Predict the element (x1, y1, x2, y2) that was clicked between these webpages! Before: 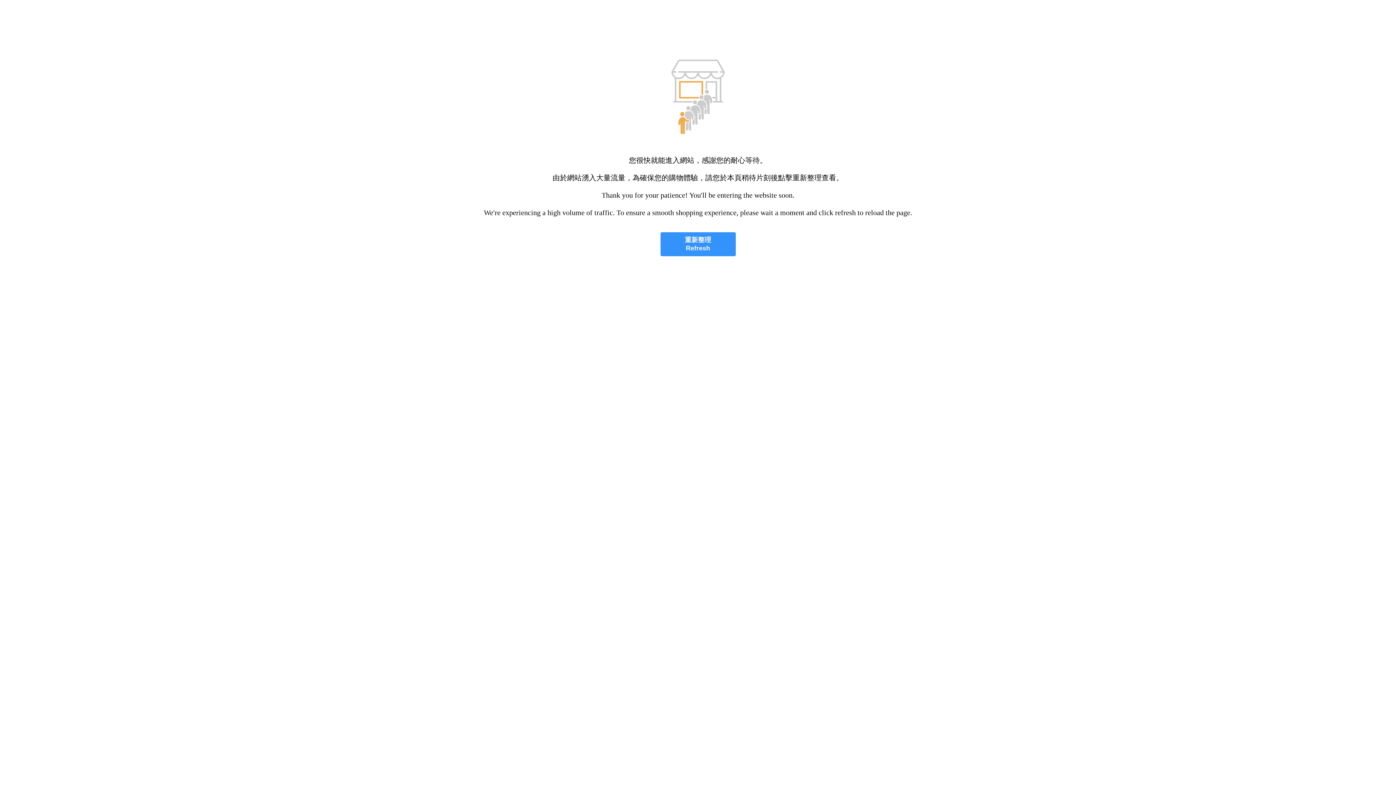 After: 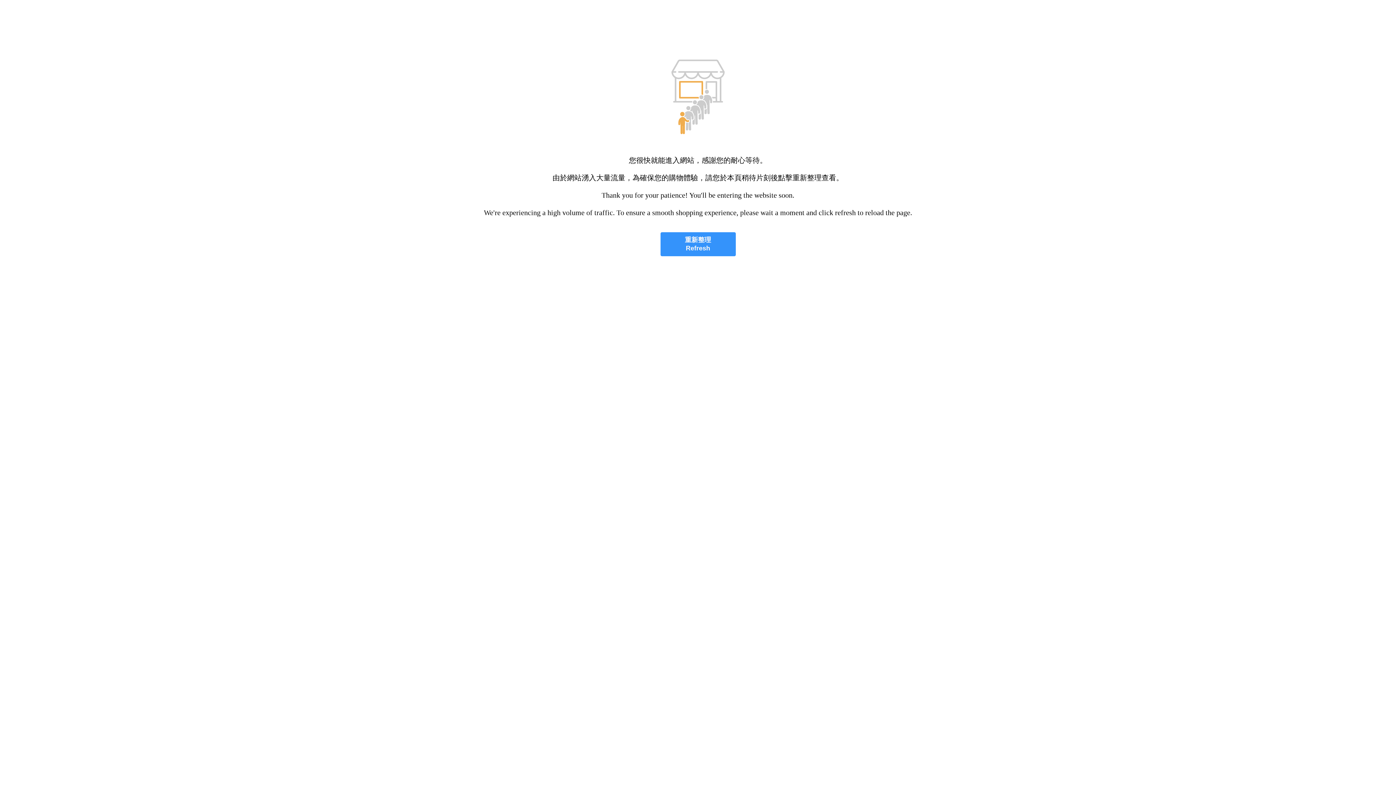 Action: bbox: (660, 232, 735, 256) label: 重新整理
Refresh